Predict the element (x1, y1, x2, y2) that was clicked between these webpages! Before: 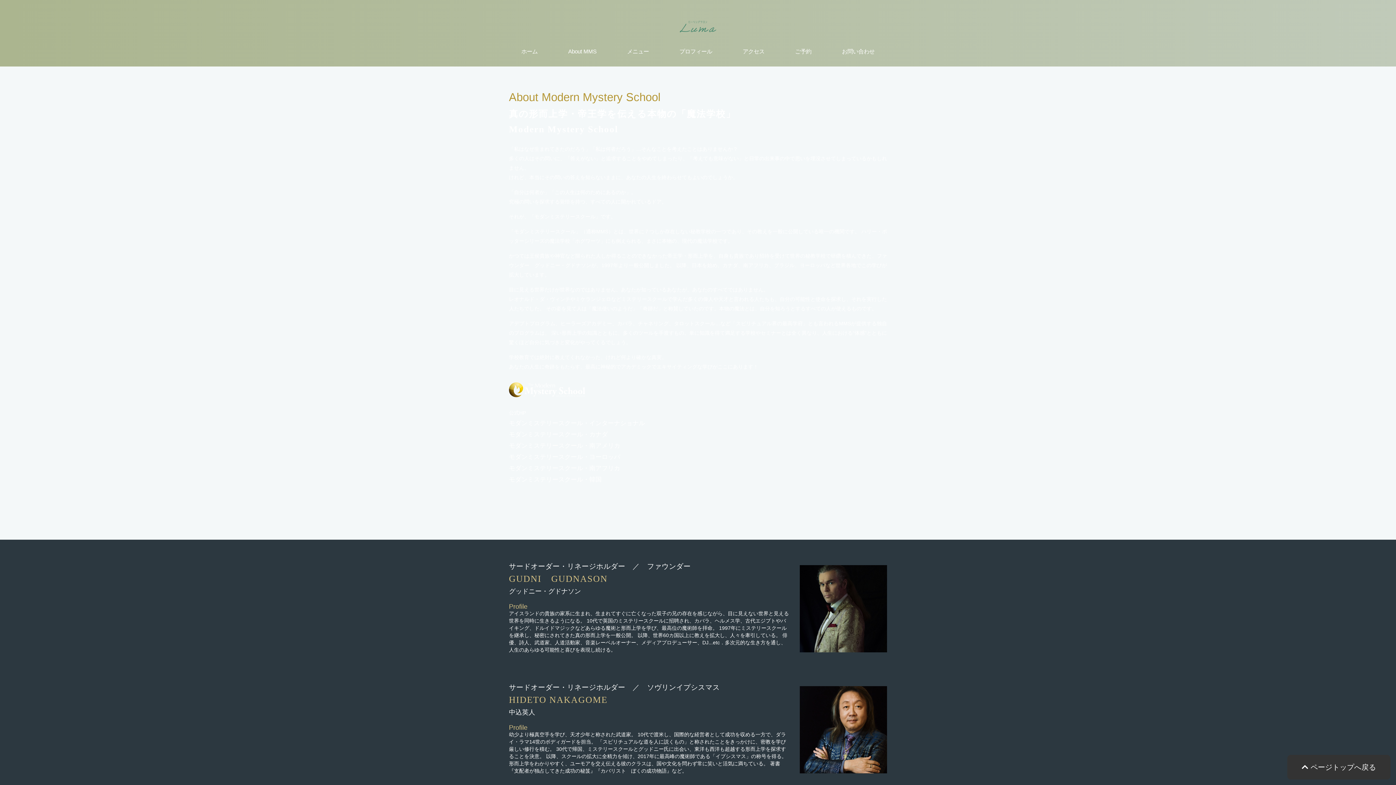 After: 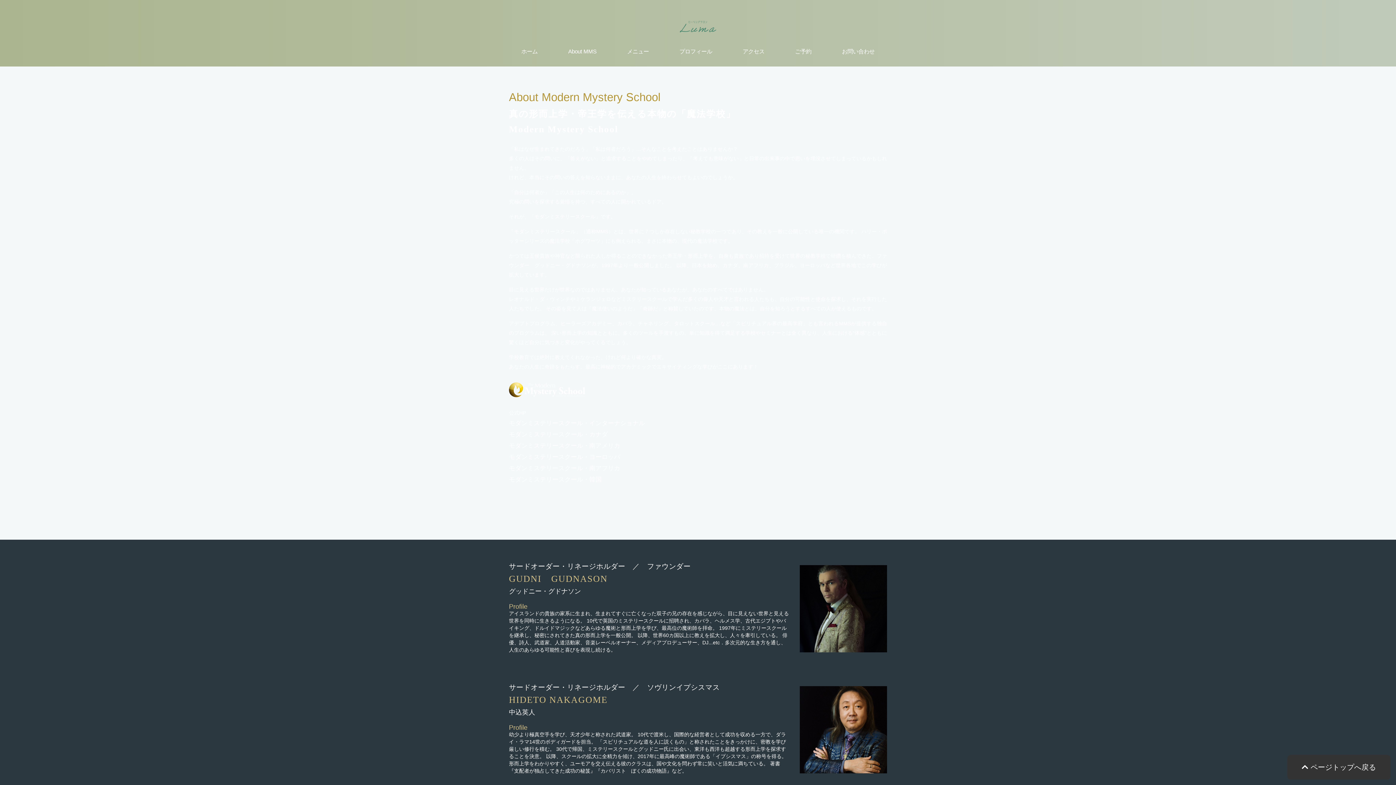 Action: label: モダンミステリースクール・韓国 bbox: (509, 476, 601, 483)